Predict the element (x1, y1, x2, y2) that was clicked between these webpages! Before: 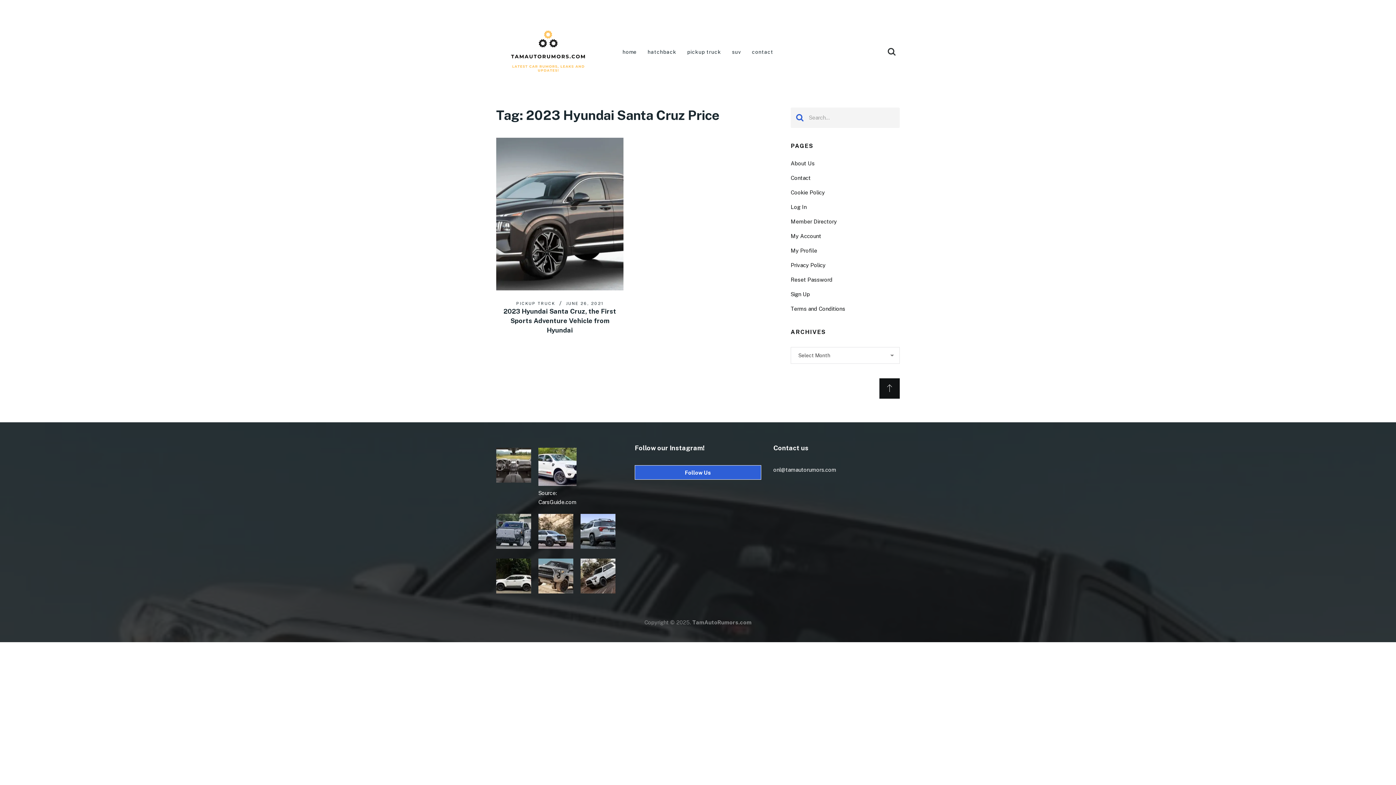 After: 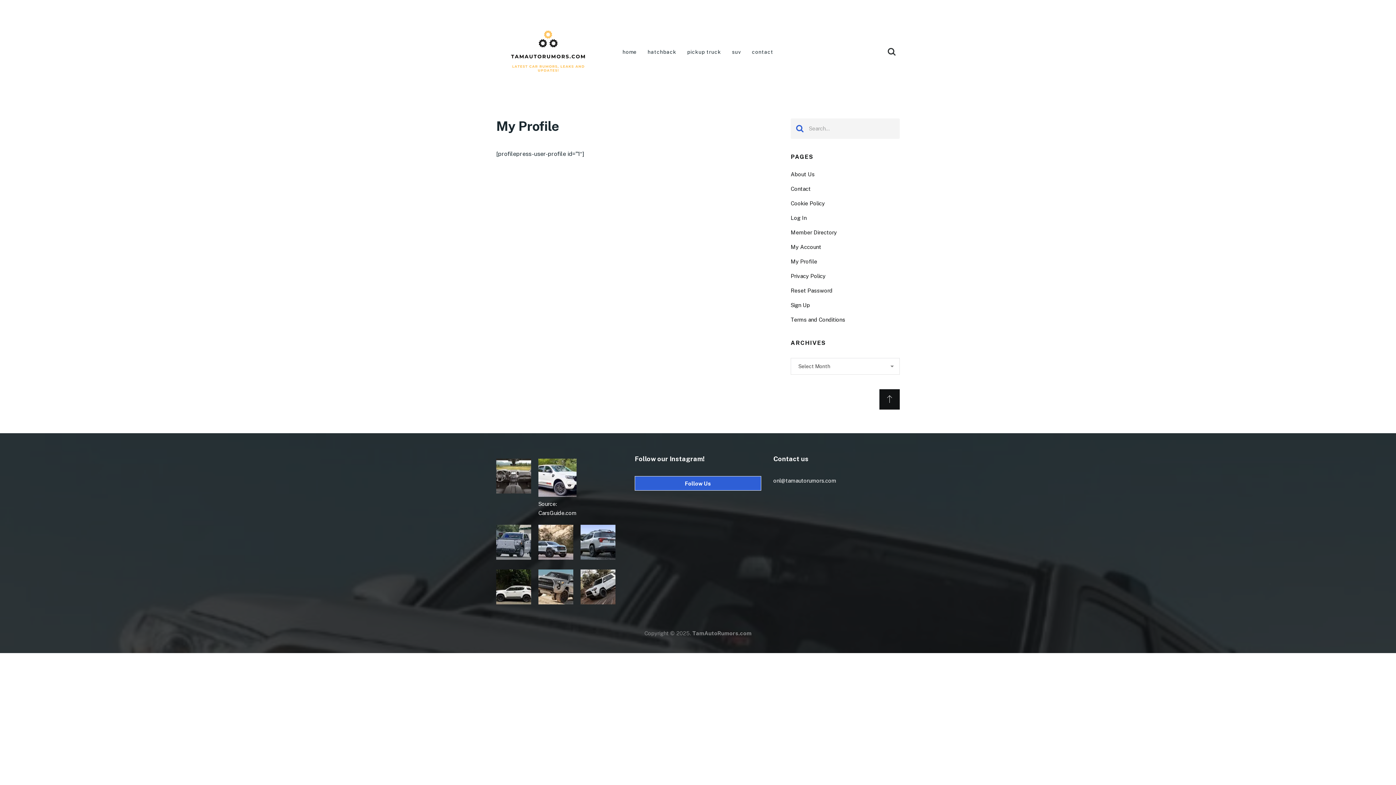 Action: label: My Profile bbox: (790, 247, 817, 253)